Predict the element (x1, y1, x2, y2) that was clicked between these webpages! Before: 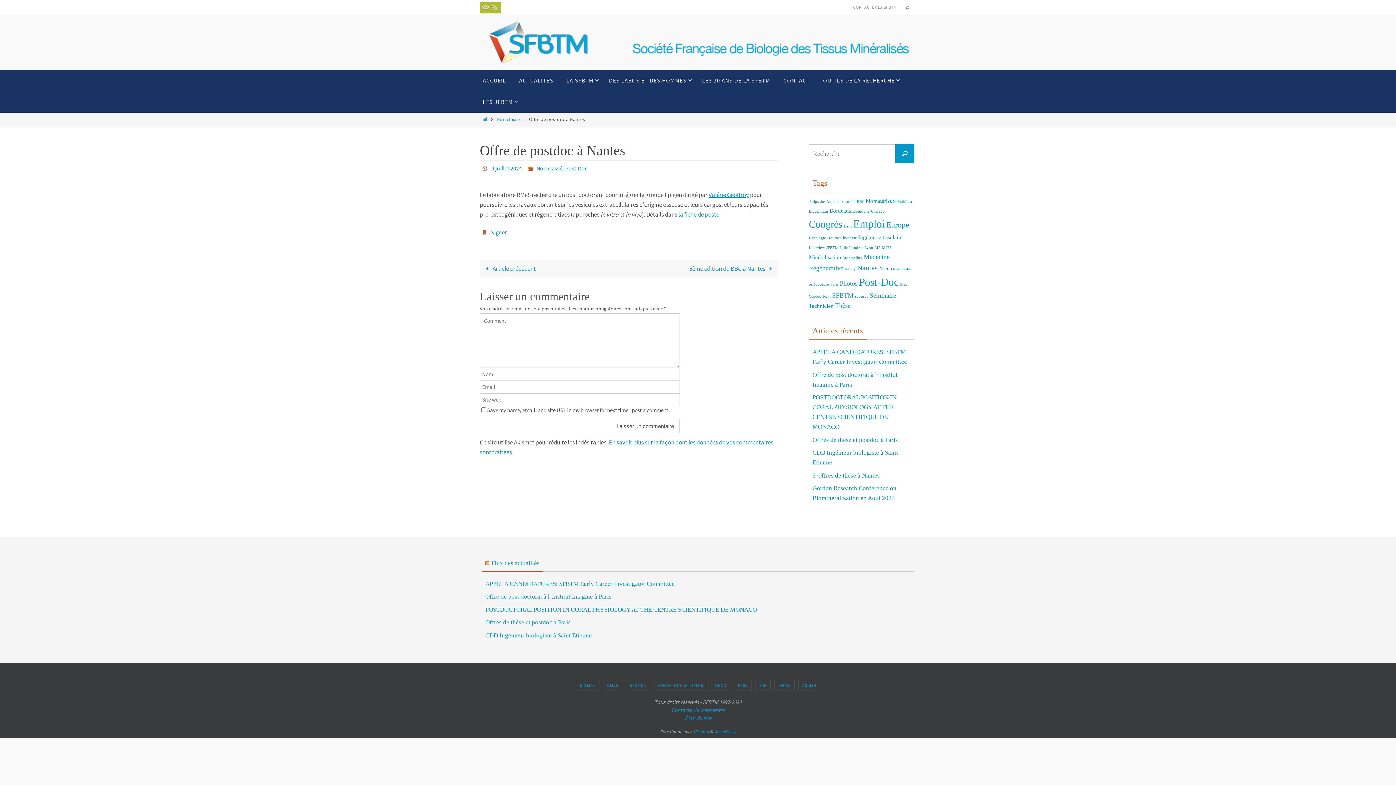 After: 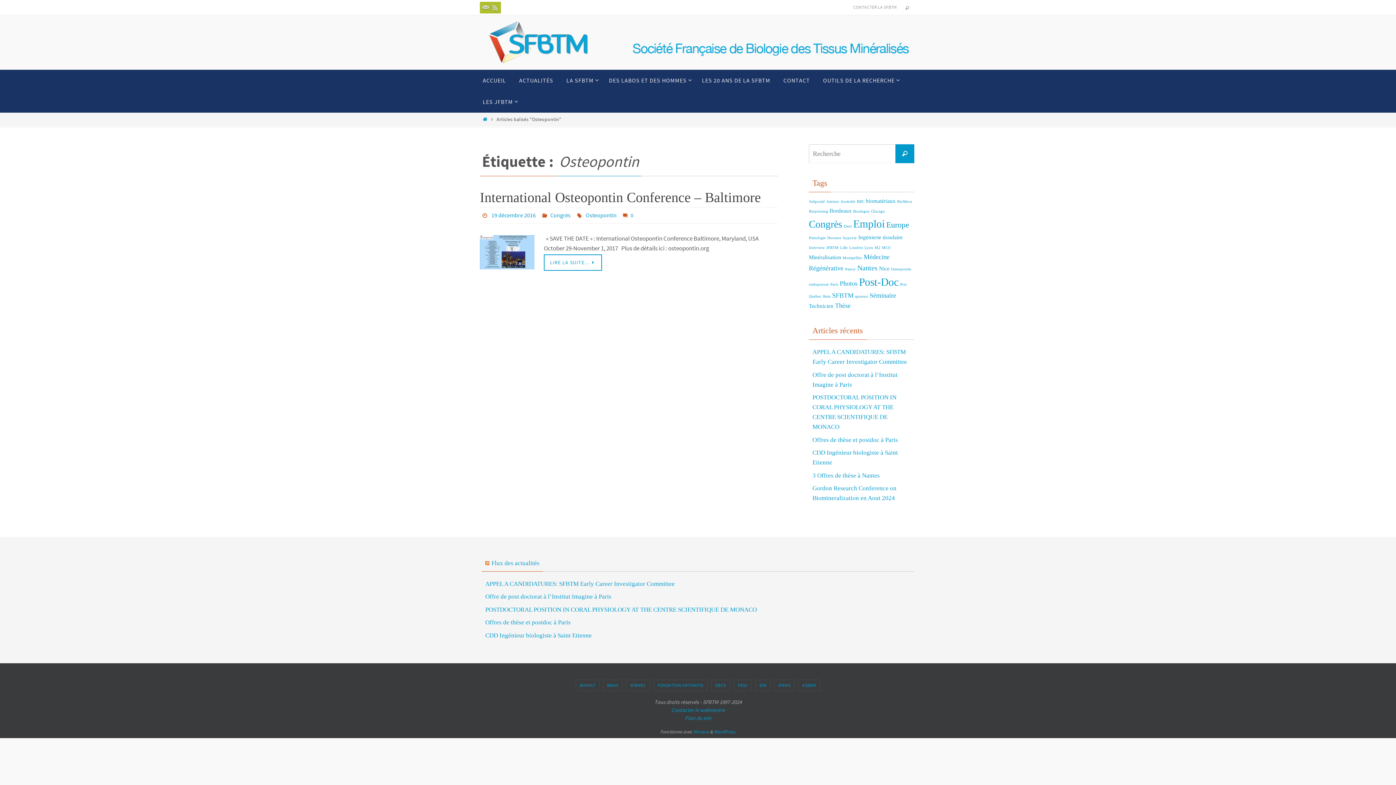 Action: bbox: (891, 267, 911, 271) label: Osteopontin (1 élément)